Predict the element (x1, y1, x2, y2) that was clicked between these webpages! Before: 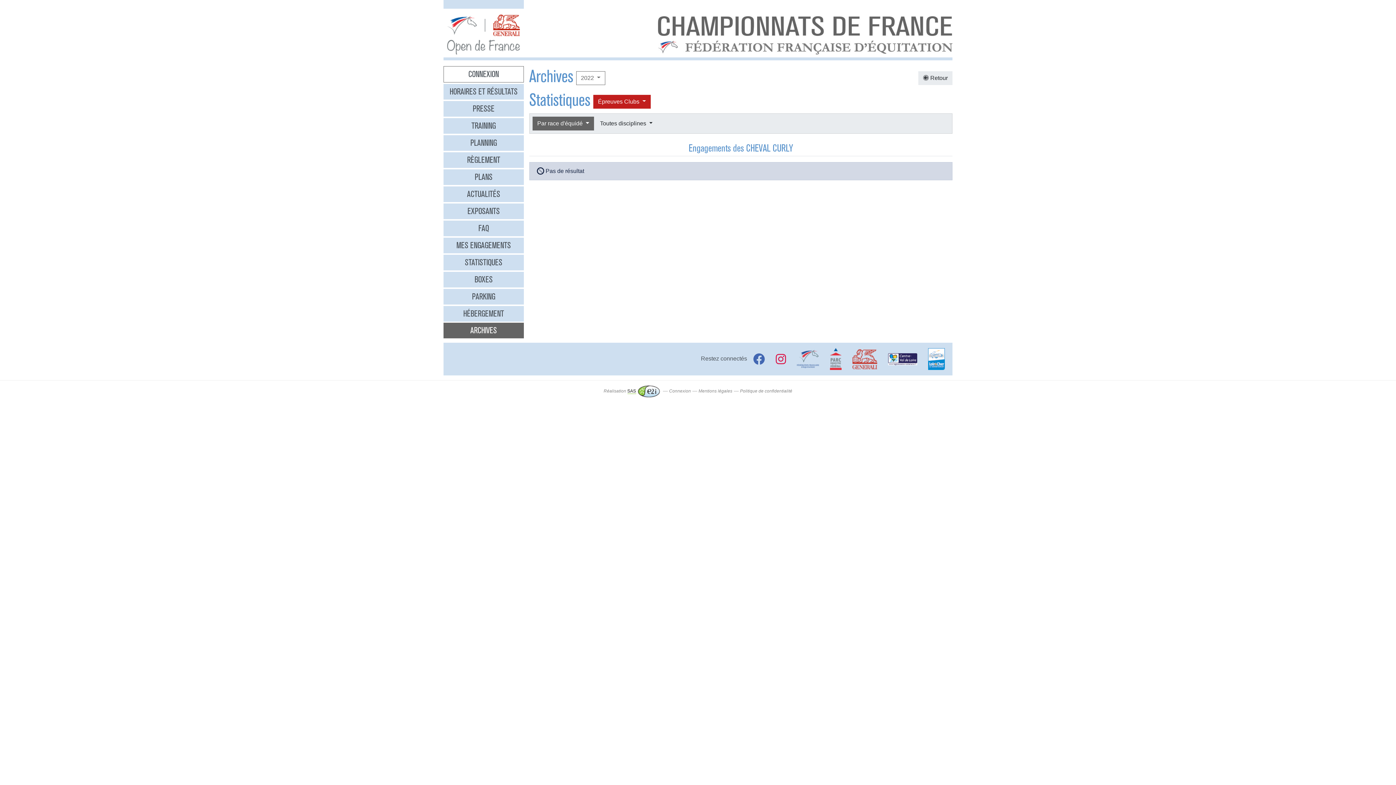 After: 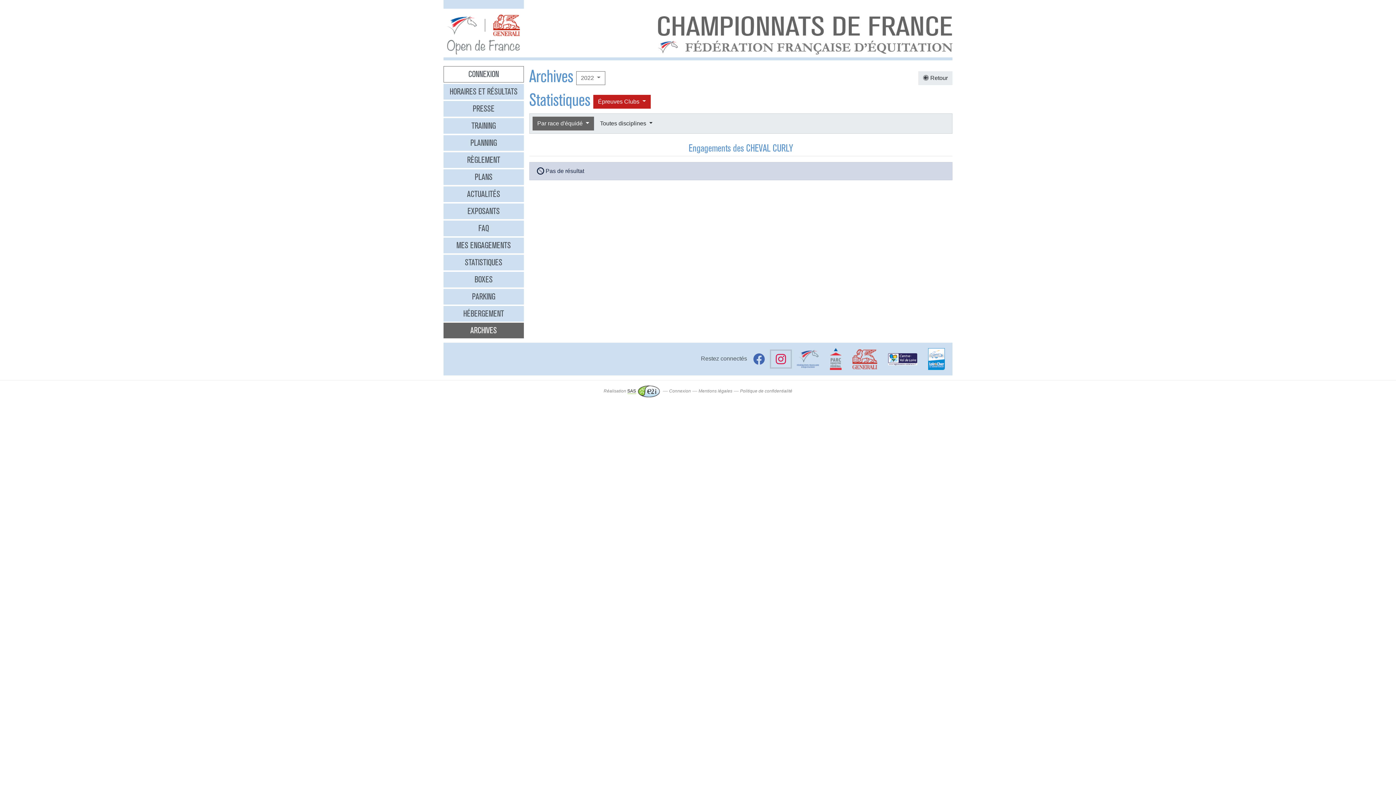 Action: bbox: (771, 350, 790, 367)